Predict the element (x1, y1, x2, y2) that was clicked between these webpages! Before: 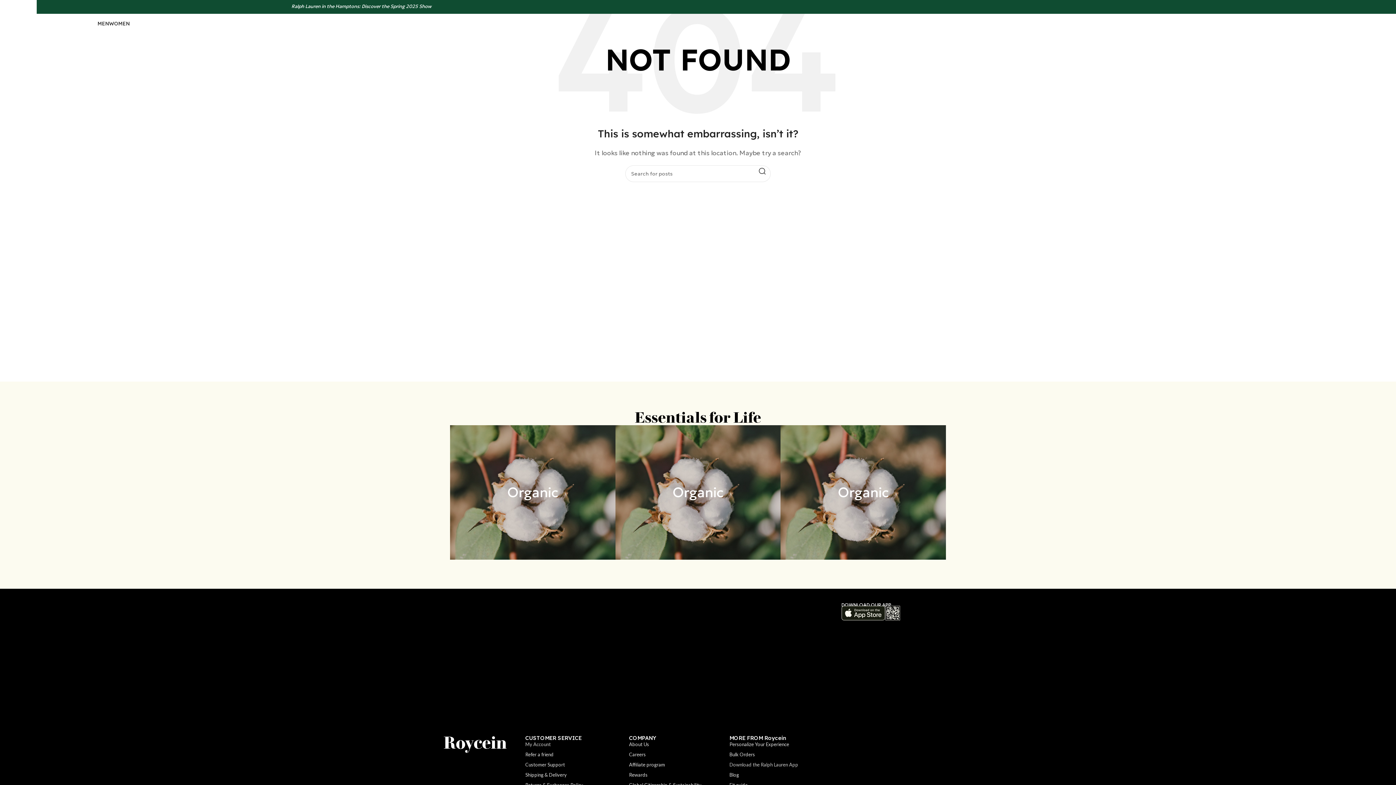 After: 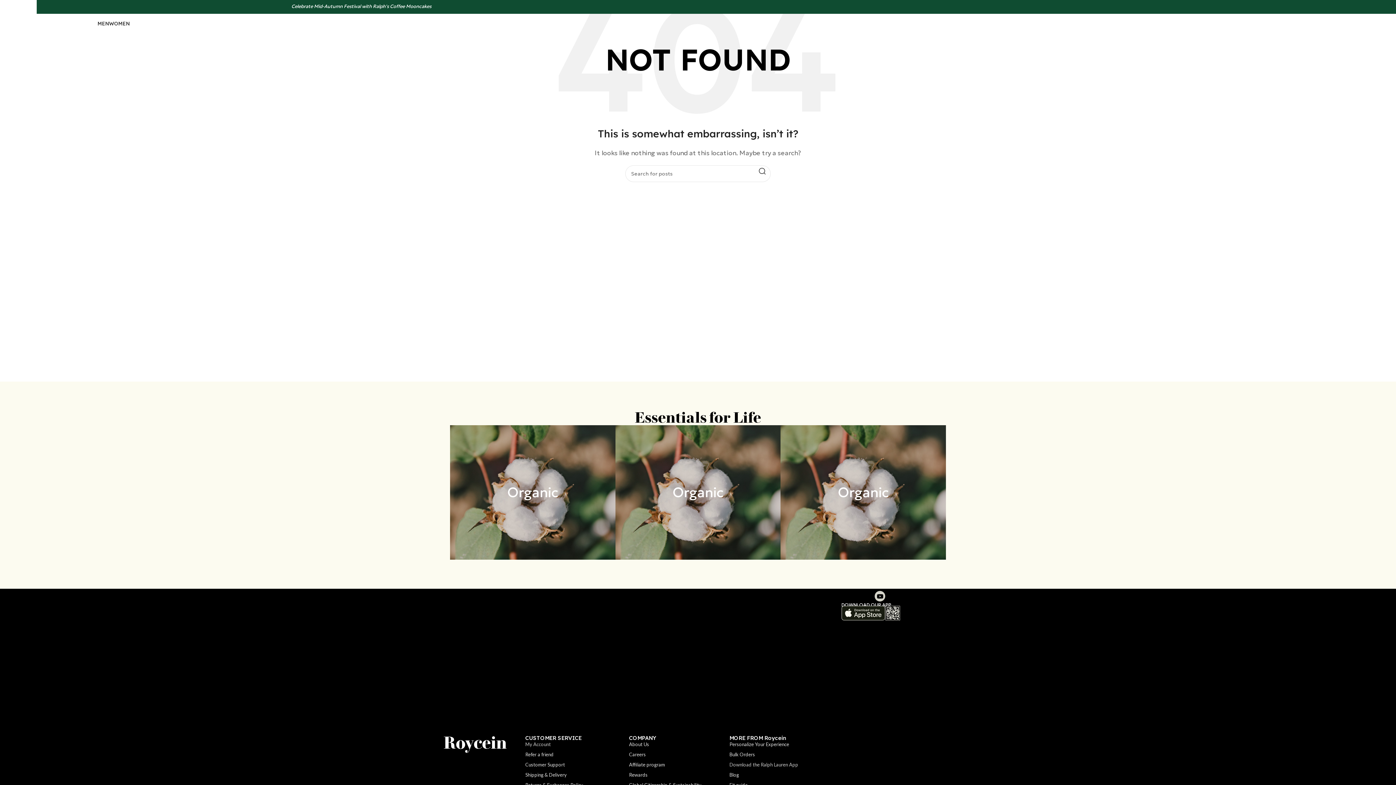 Action: label: Youtube bbox: (874, 591, 885, 601)